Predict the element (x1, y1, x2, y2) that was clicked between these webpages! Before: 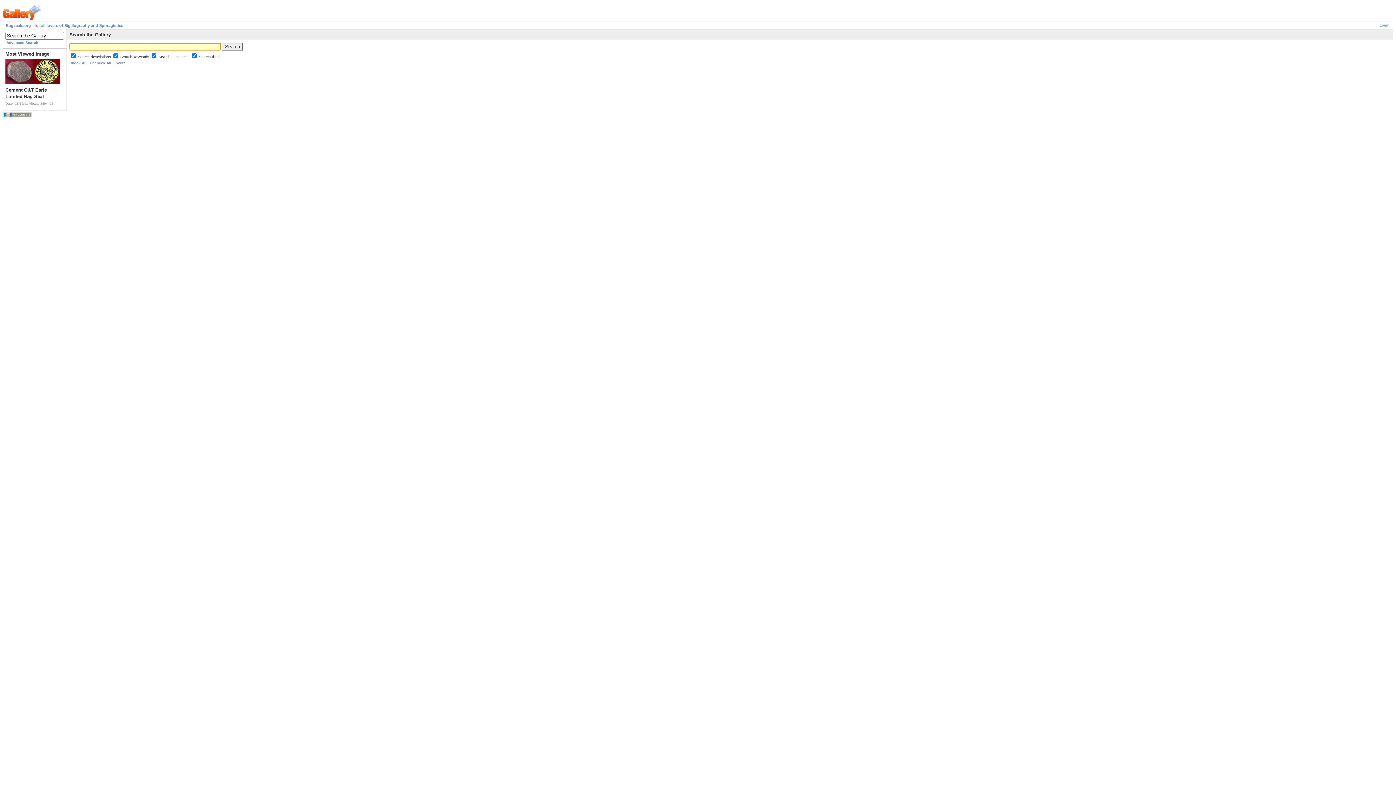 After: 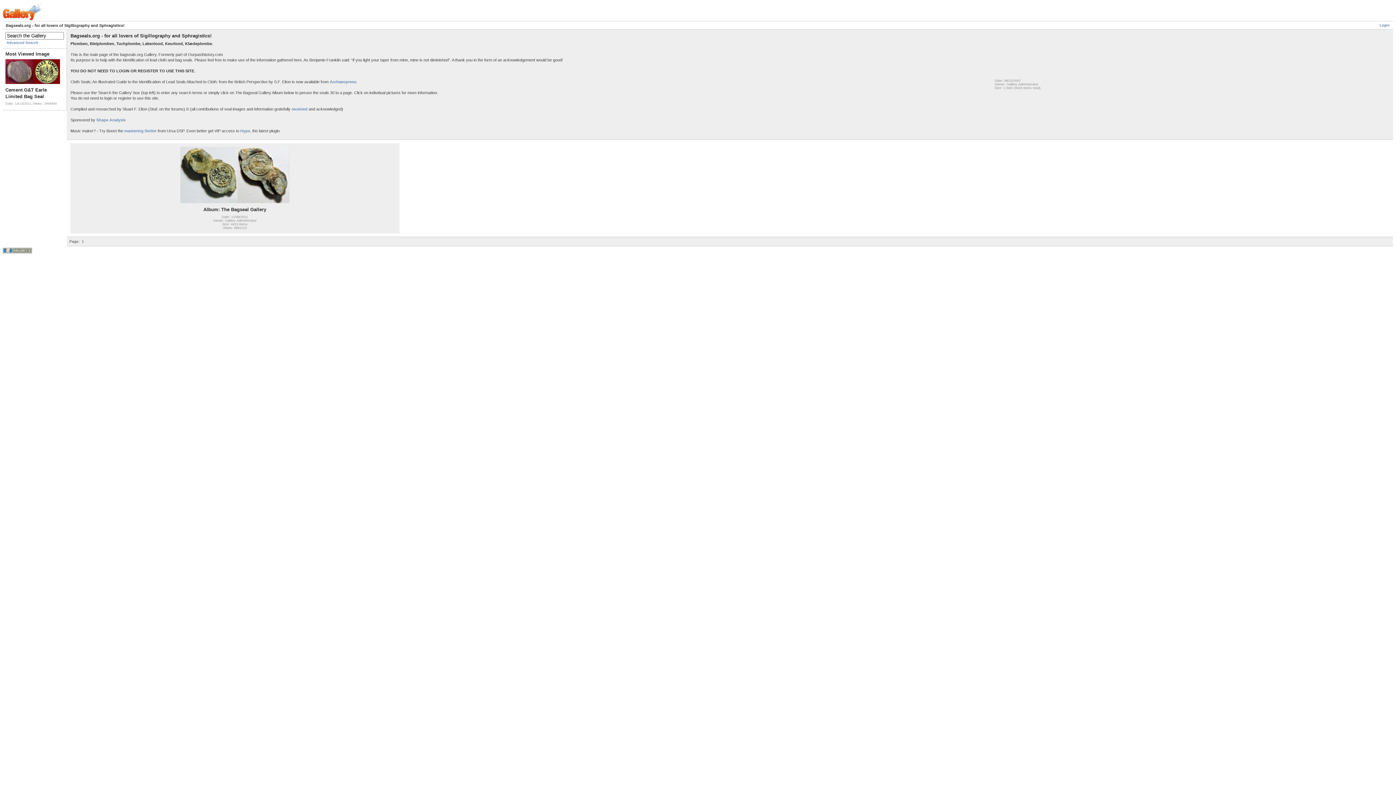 Action: label: Bagseals.org - for all lovers of Sigillography and Sphragistics! bbox: (5, 23, 124, 27)